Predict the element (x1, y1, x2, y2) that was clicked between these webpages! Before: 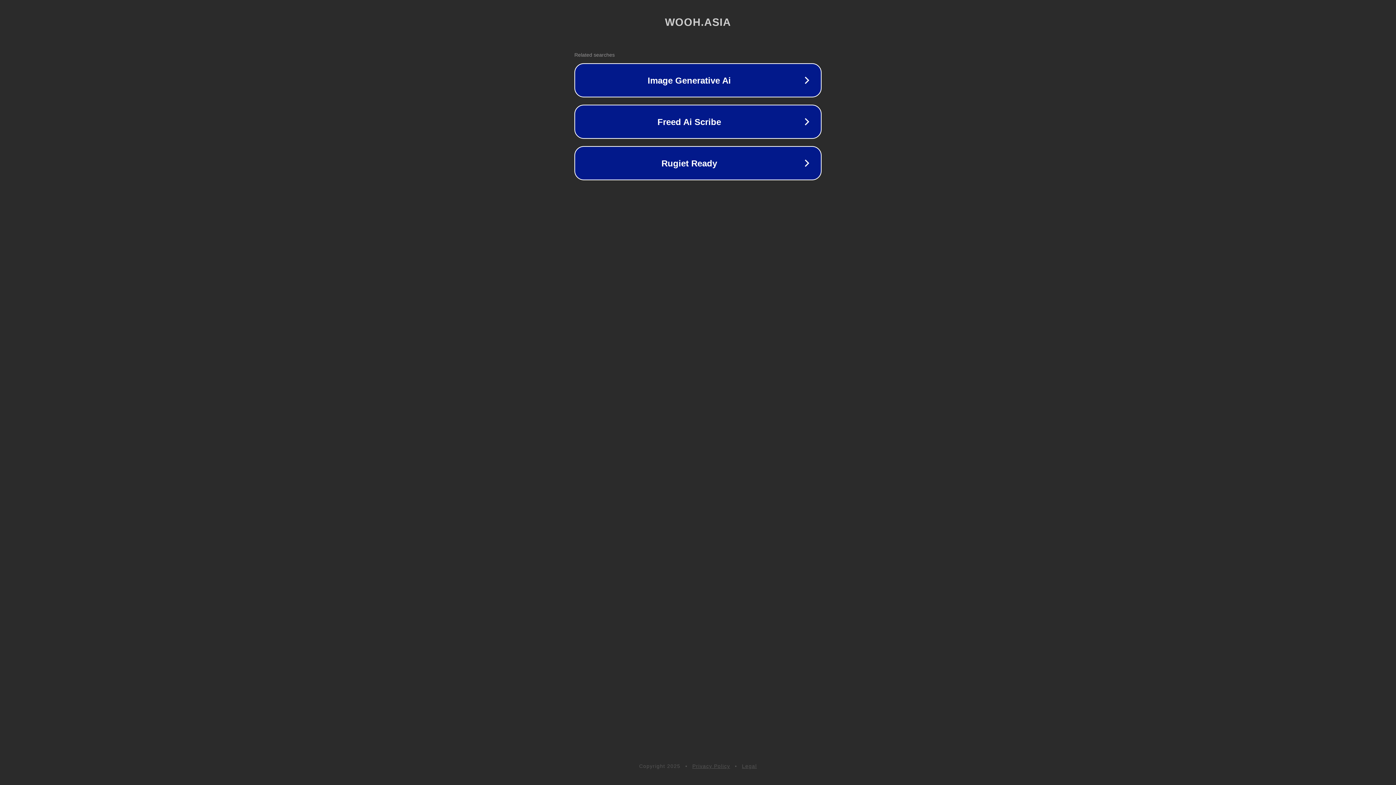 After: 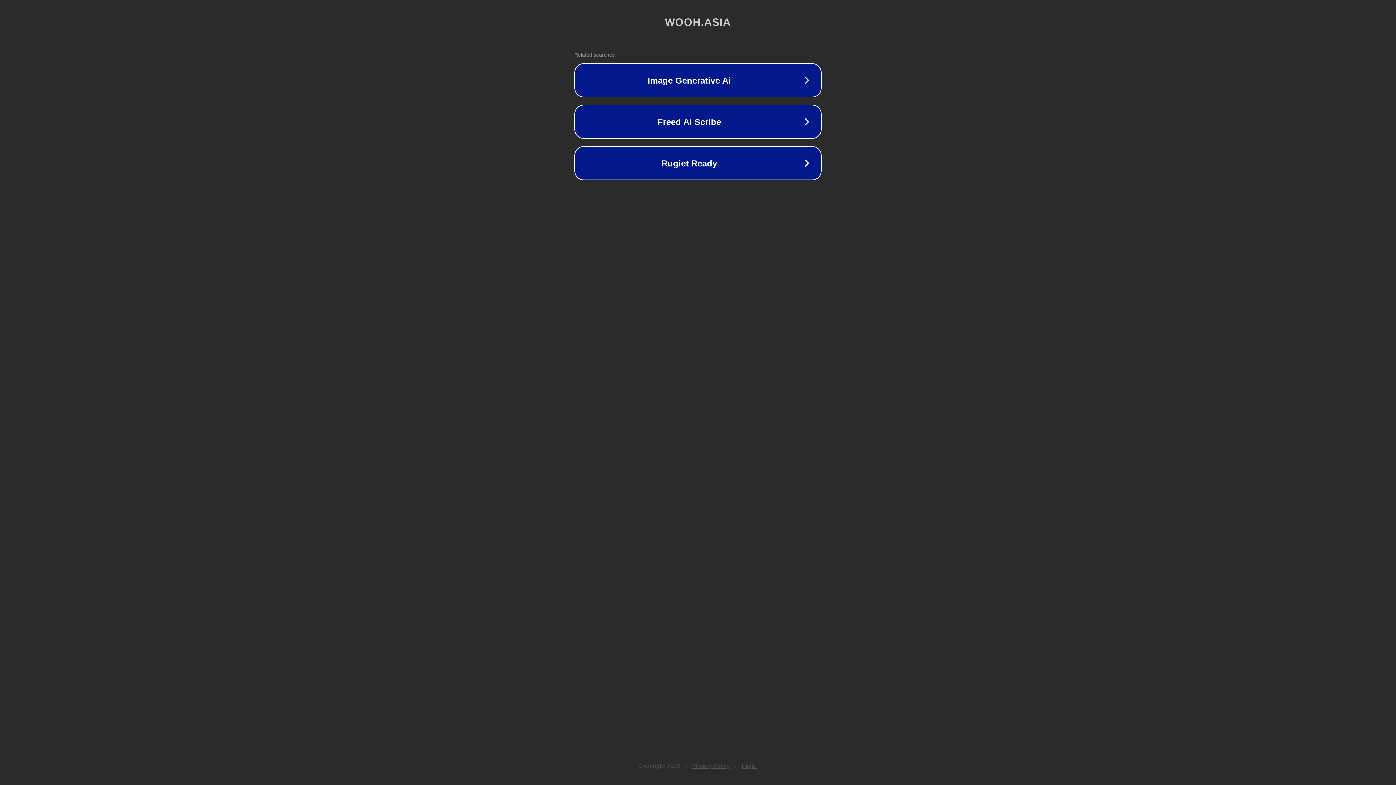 Action: bbox: (742, 763, 757, 769) label: Legal